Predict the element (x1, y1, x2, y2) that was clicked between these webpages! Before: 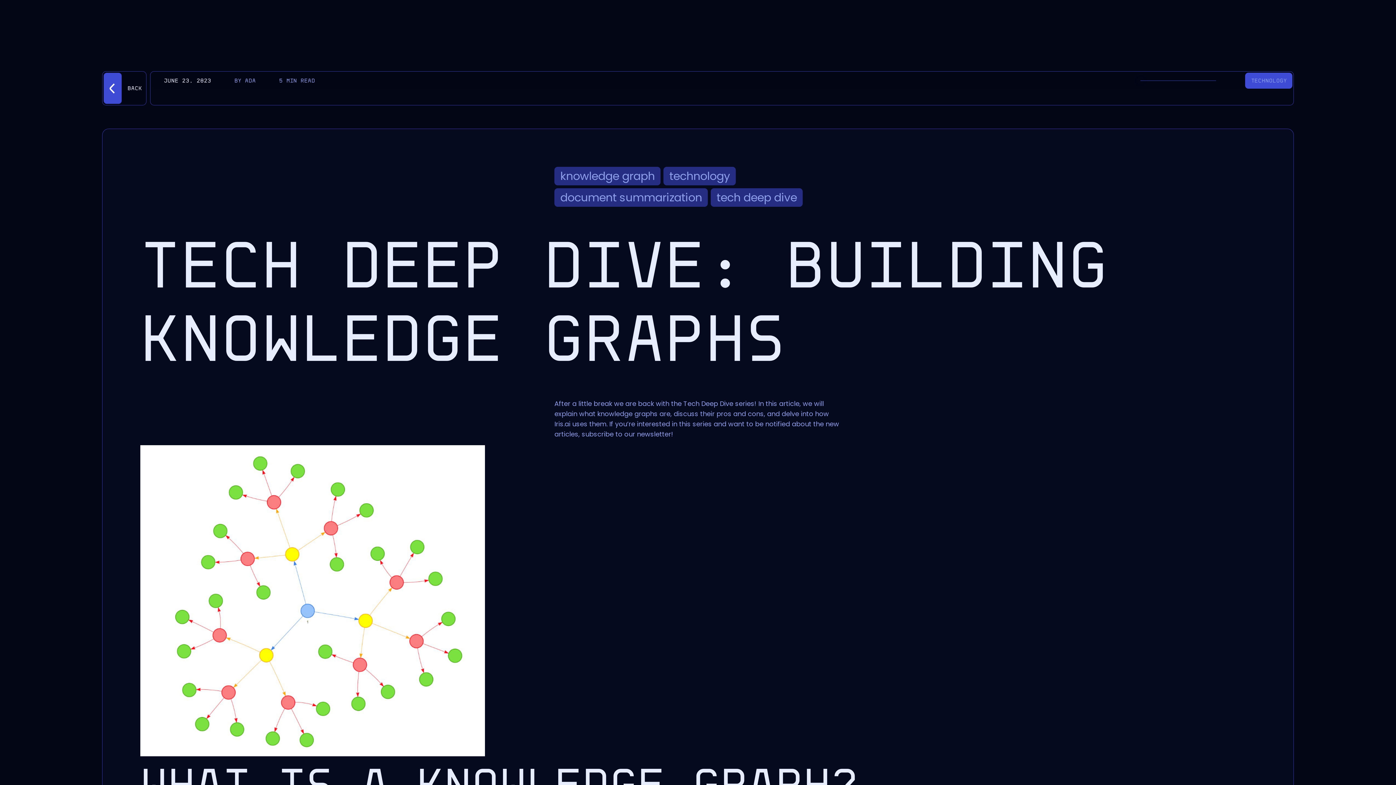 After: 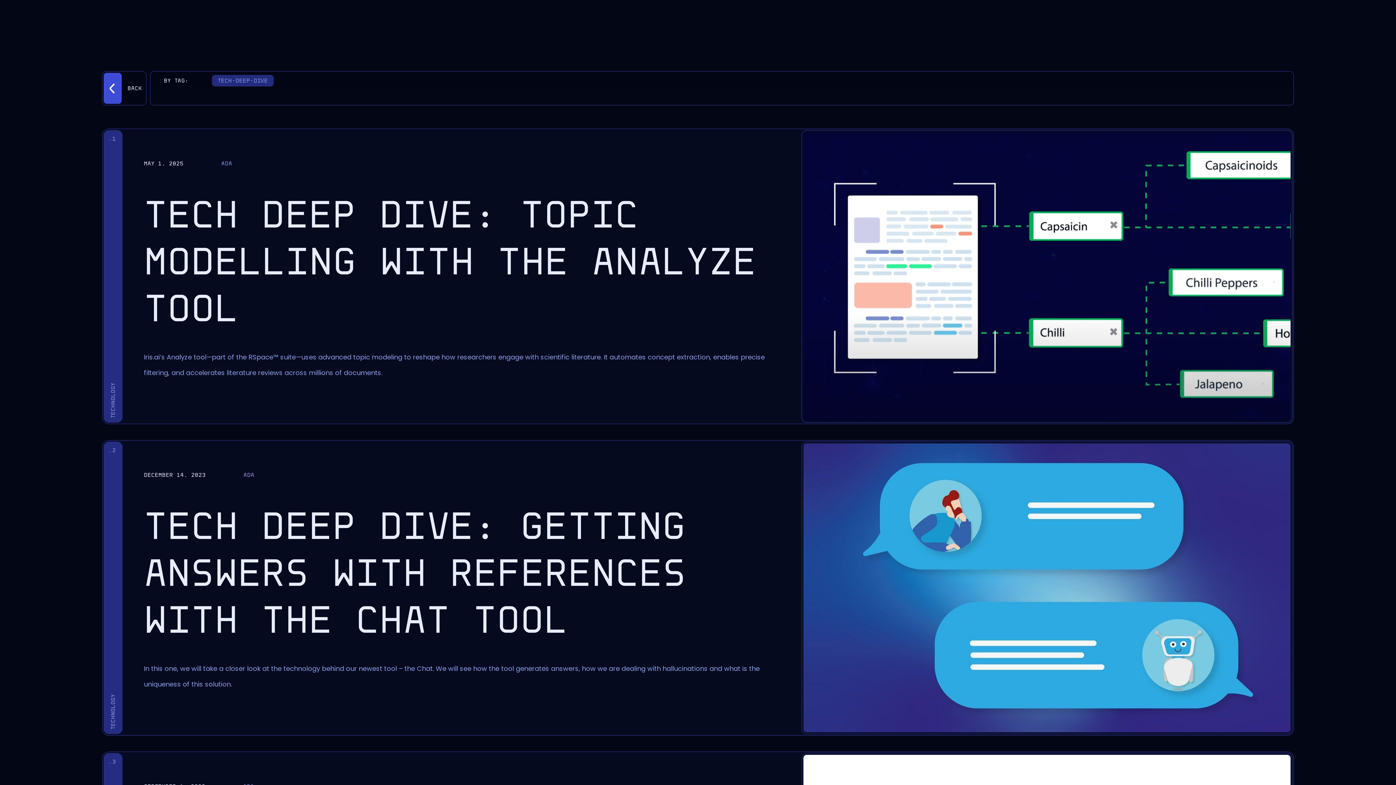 Action: bbox: (710, 188, 802, 207) label: tech deep dive